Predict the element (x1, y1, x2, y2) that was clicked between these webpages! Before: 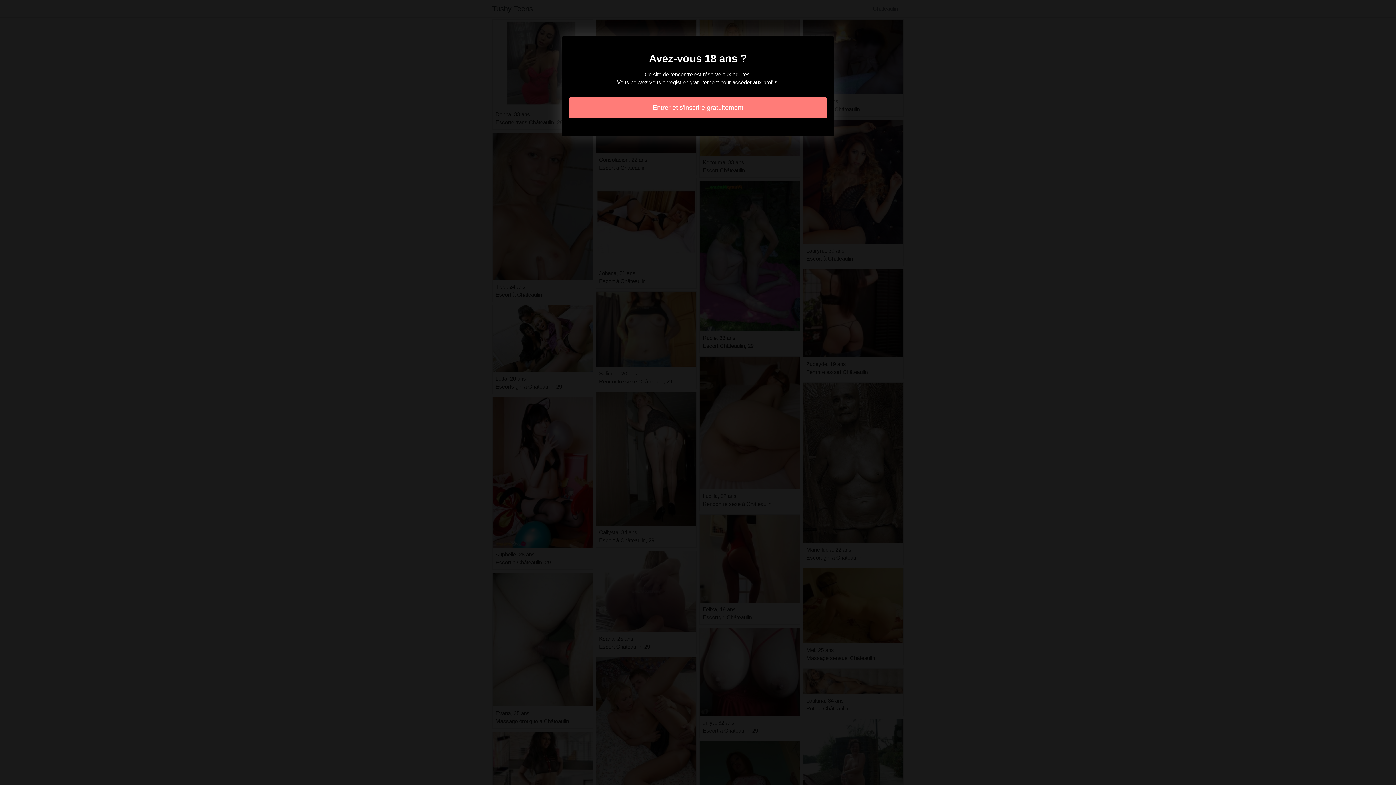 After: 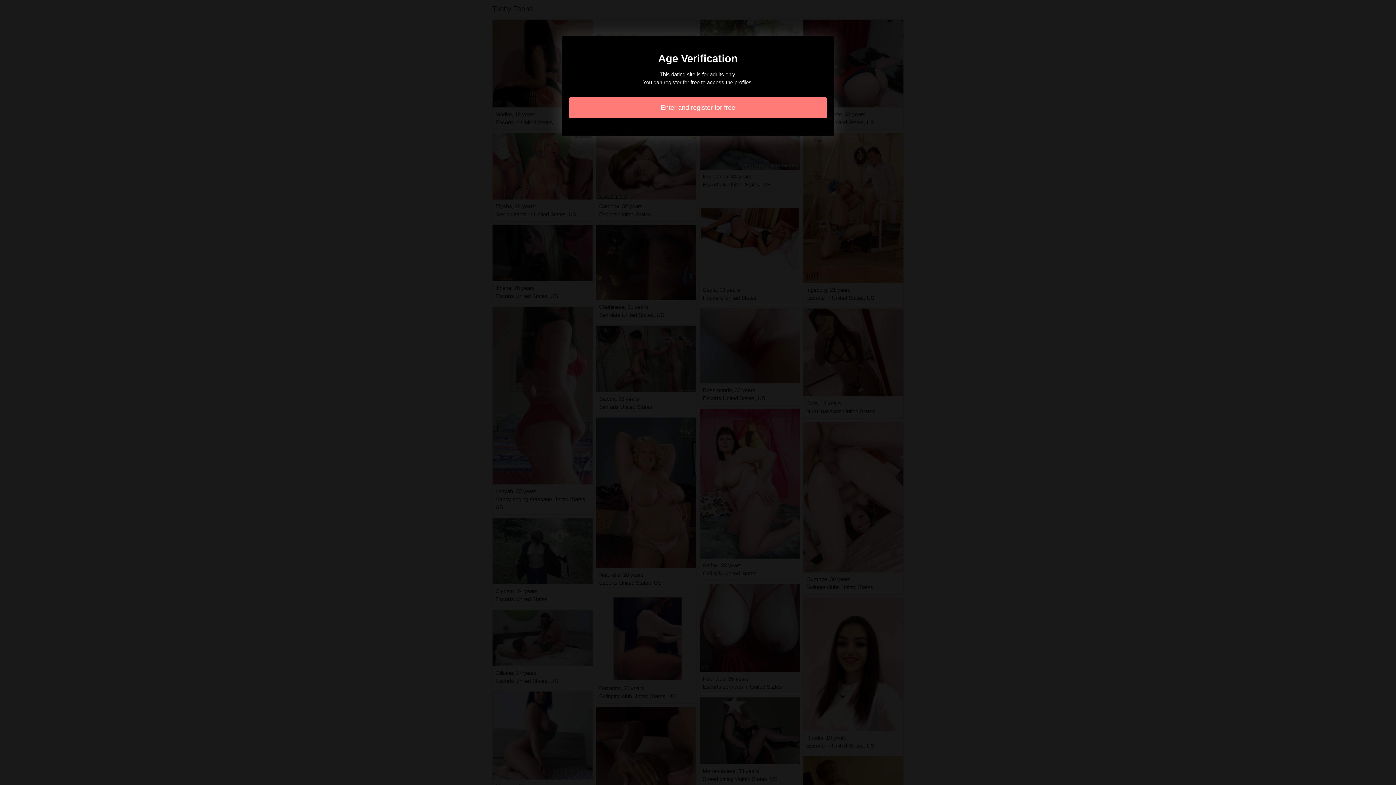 Action: label: Entrer et s'inscrire gratuitement bbox: (569, 97, 827, 118)